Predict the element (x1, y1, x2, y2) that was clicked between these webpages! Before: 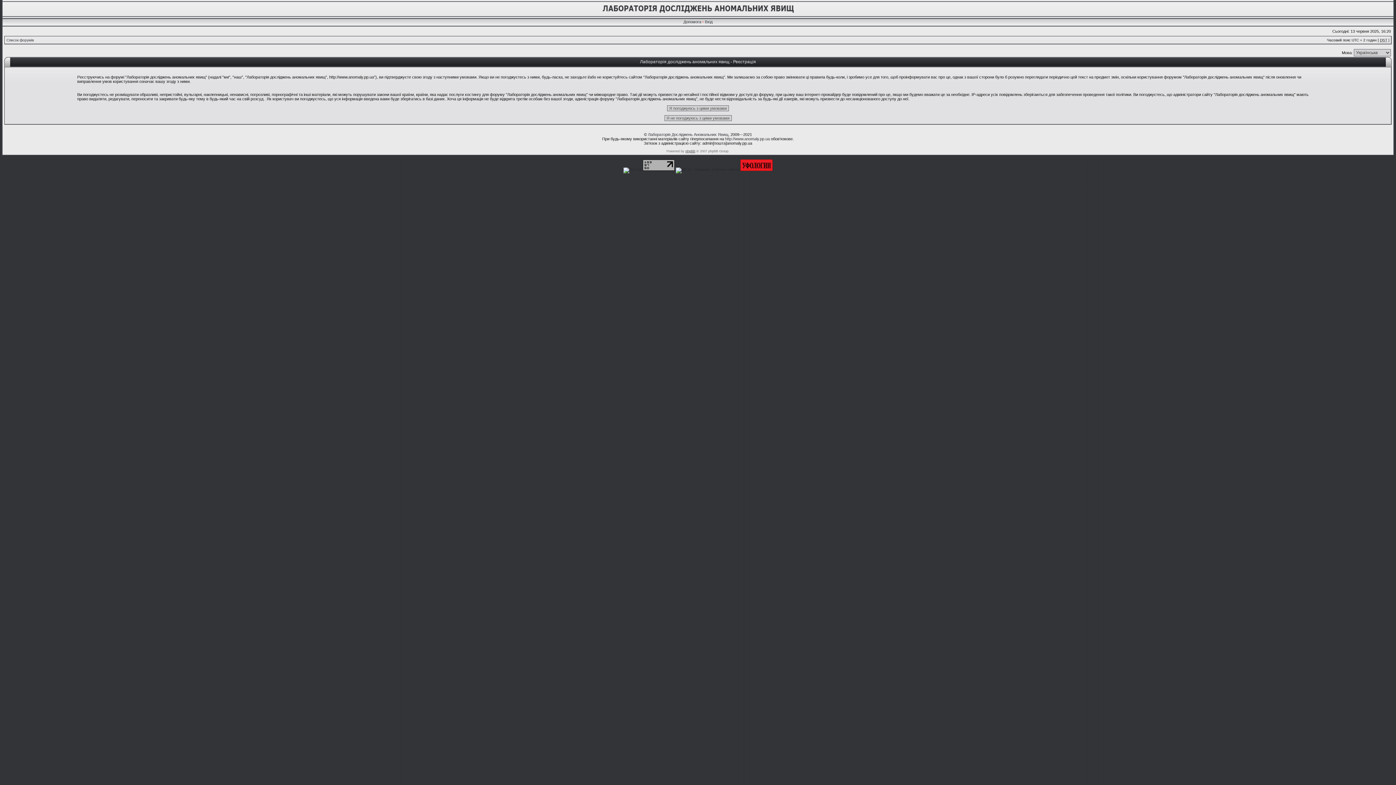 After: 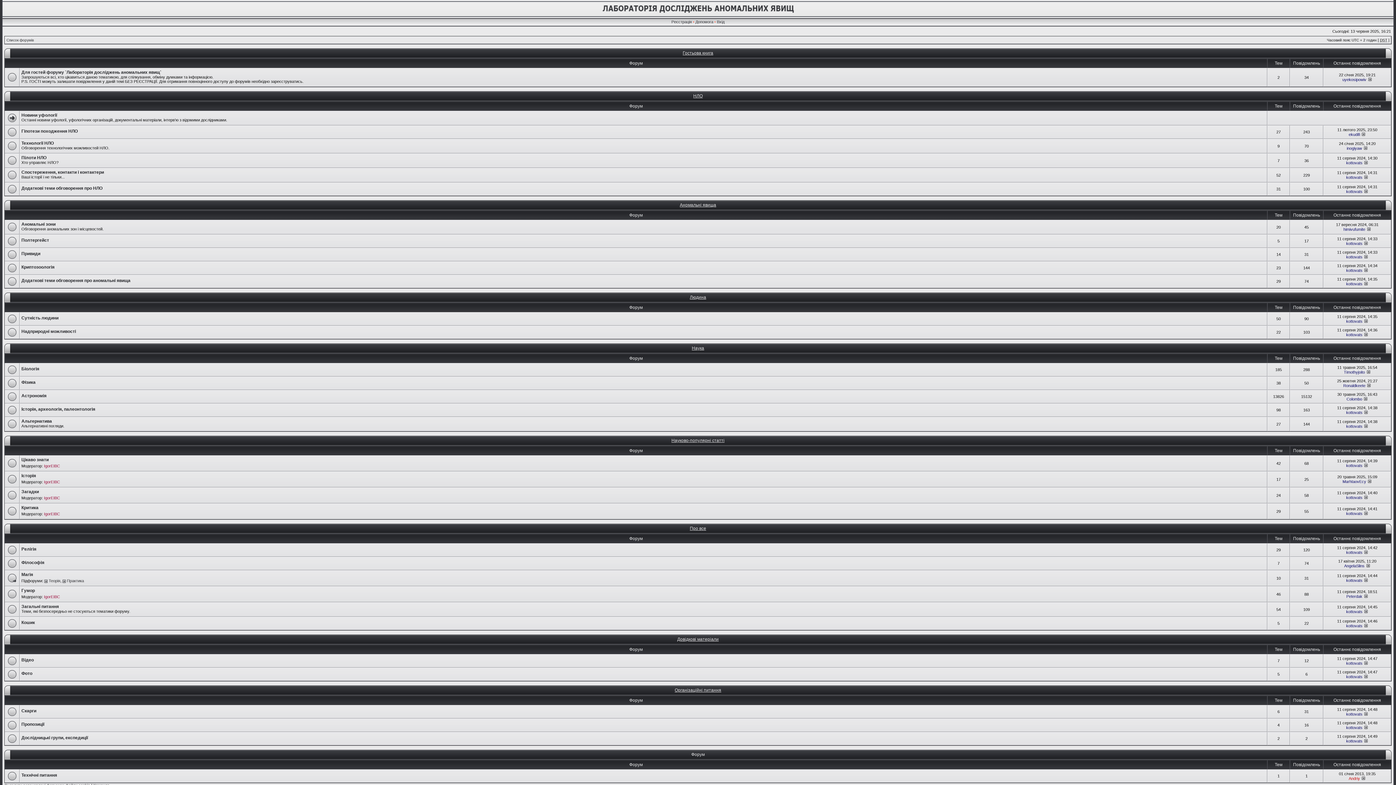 Action: label: Лабораторія Досліджень Аномальних Явищ bbox: (648, 132, 728, 136)